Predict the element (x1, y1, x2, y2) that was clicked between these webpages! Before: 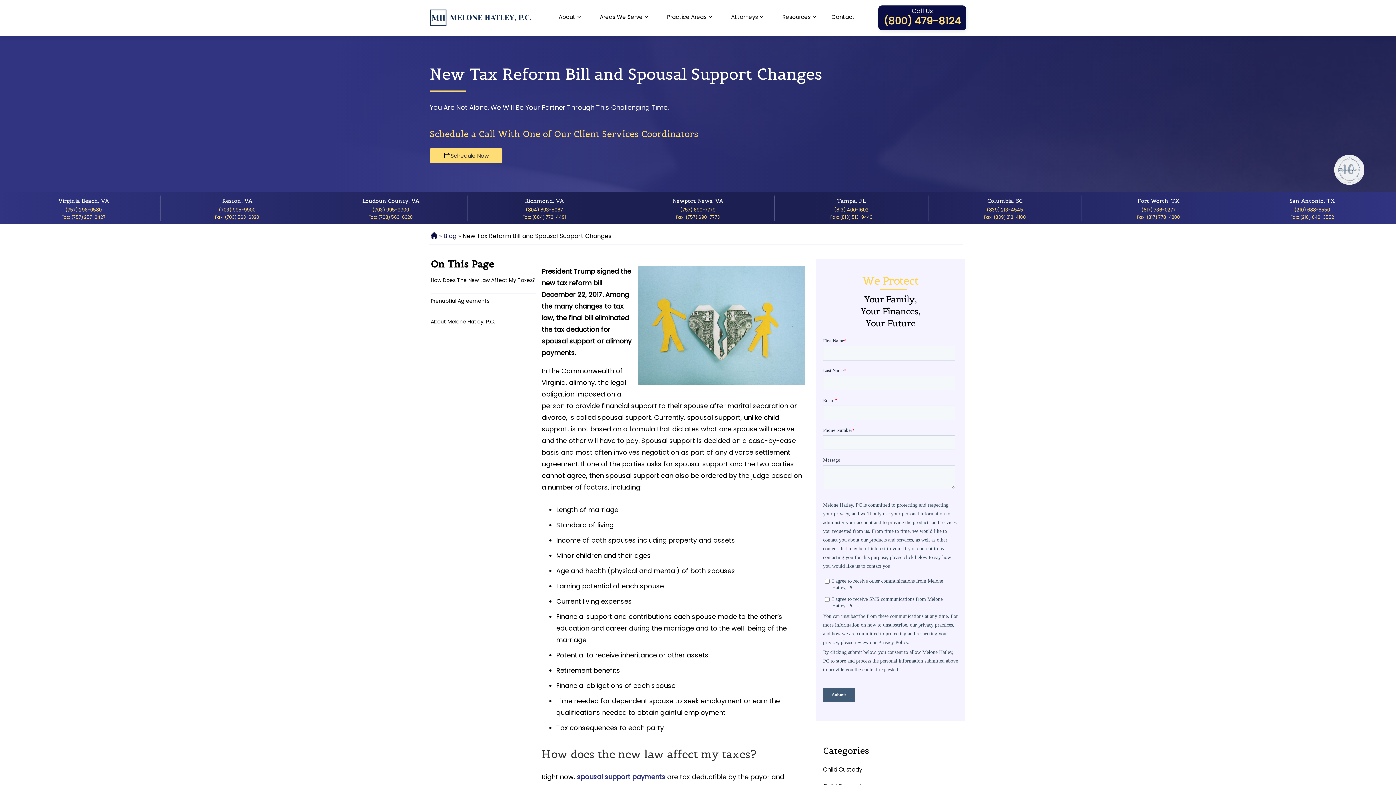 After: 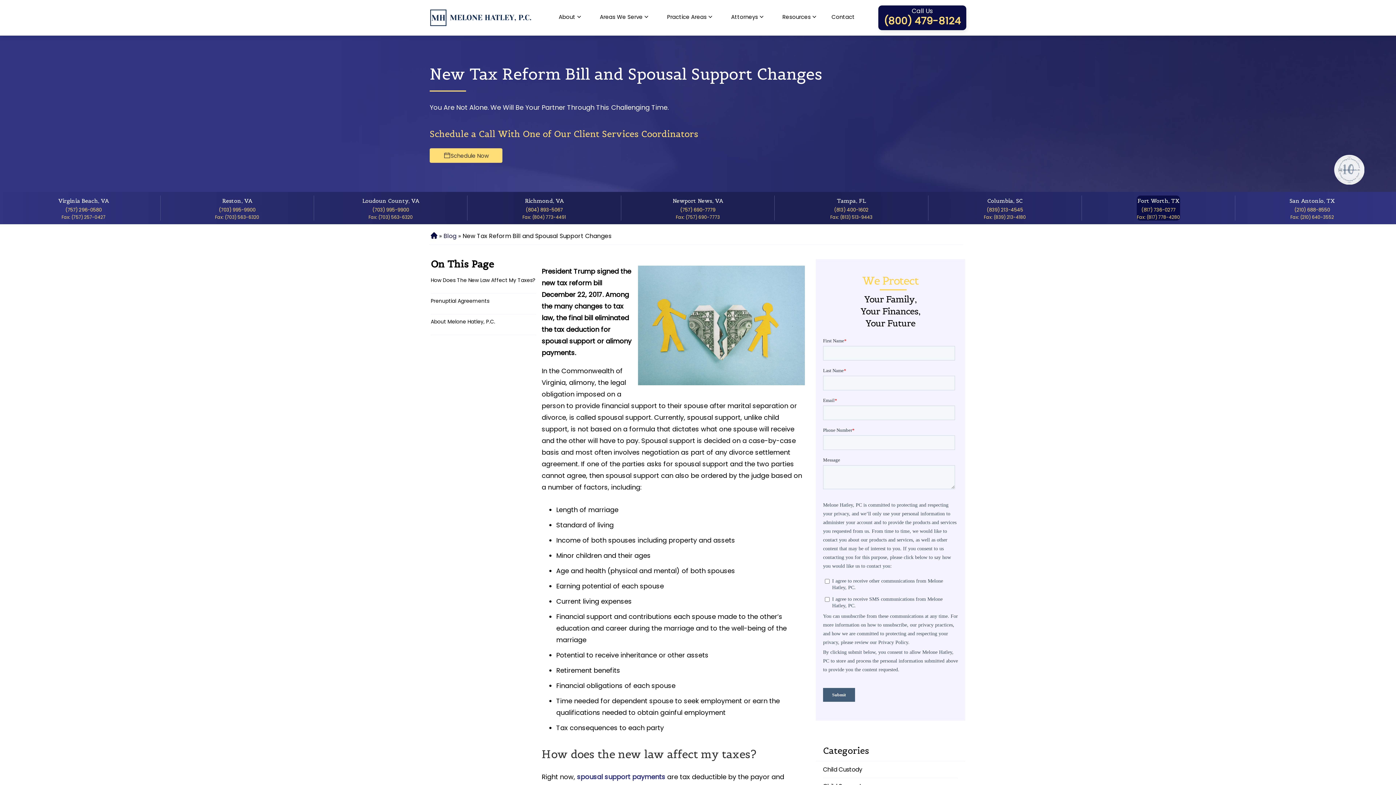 Action: bbox: (1137, 213, 1180, 220) label: Fax: (817) 778-4280